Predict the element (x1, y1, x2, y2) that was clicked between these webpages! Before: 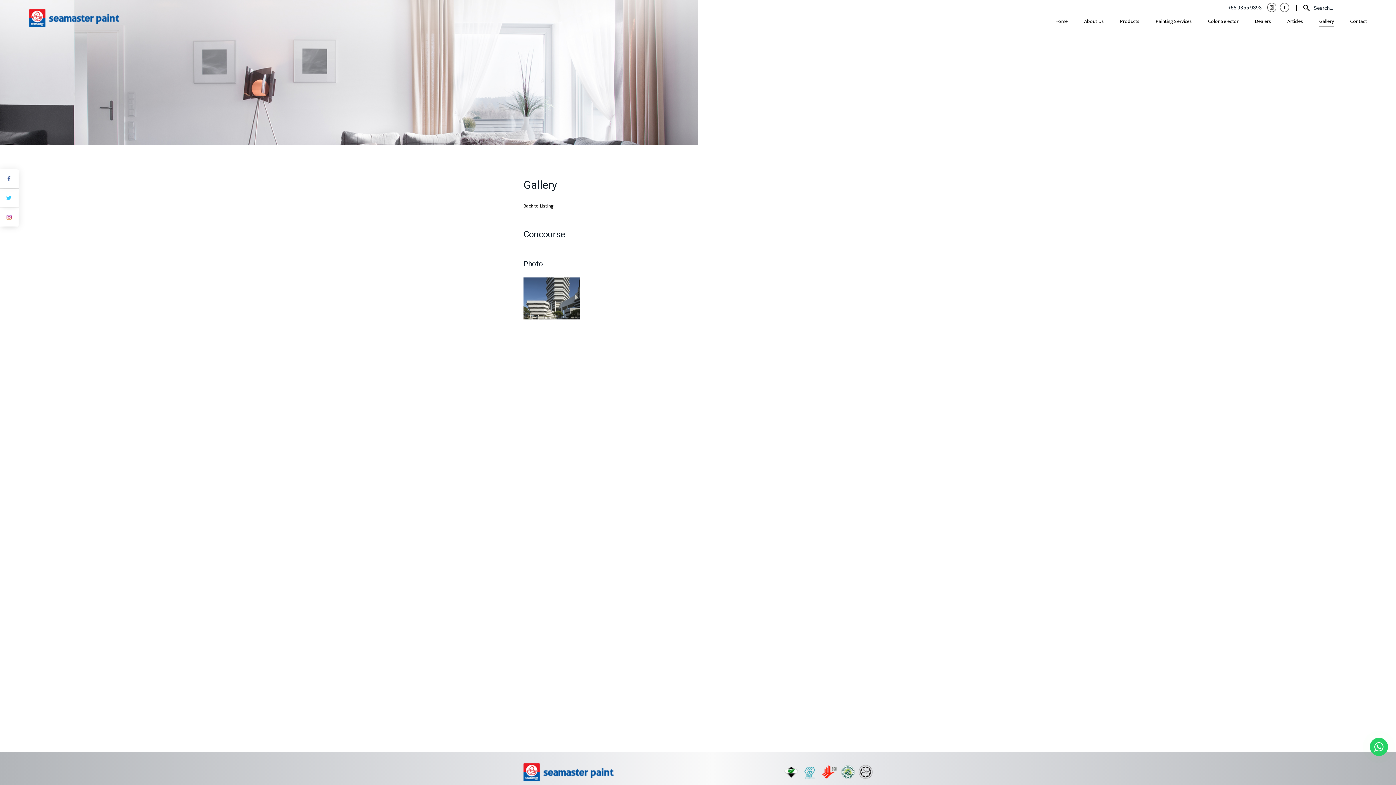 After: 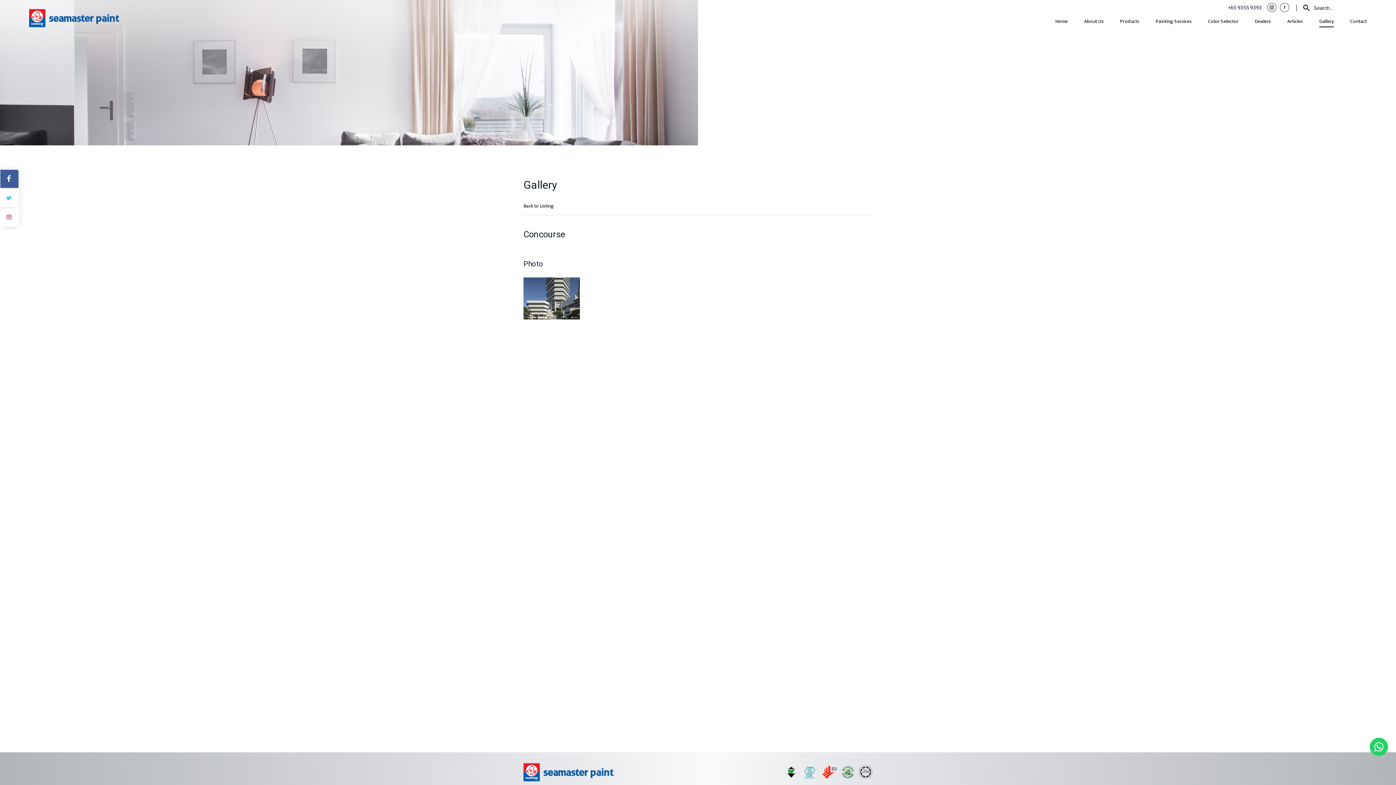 Action: bbox: (0, 169, 18, 188)